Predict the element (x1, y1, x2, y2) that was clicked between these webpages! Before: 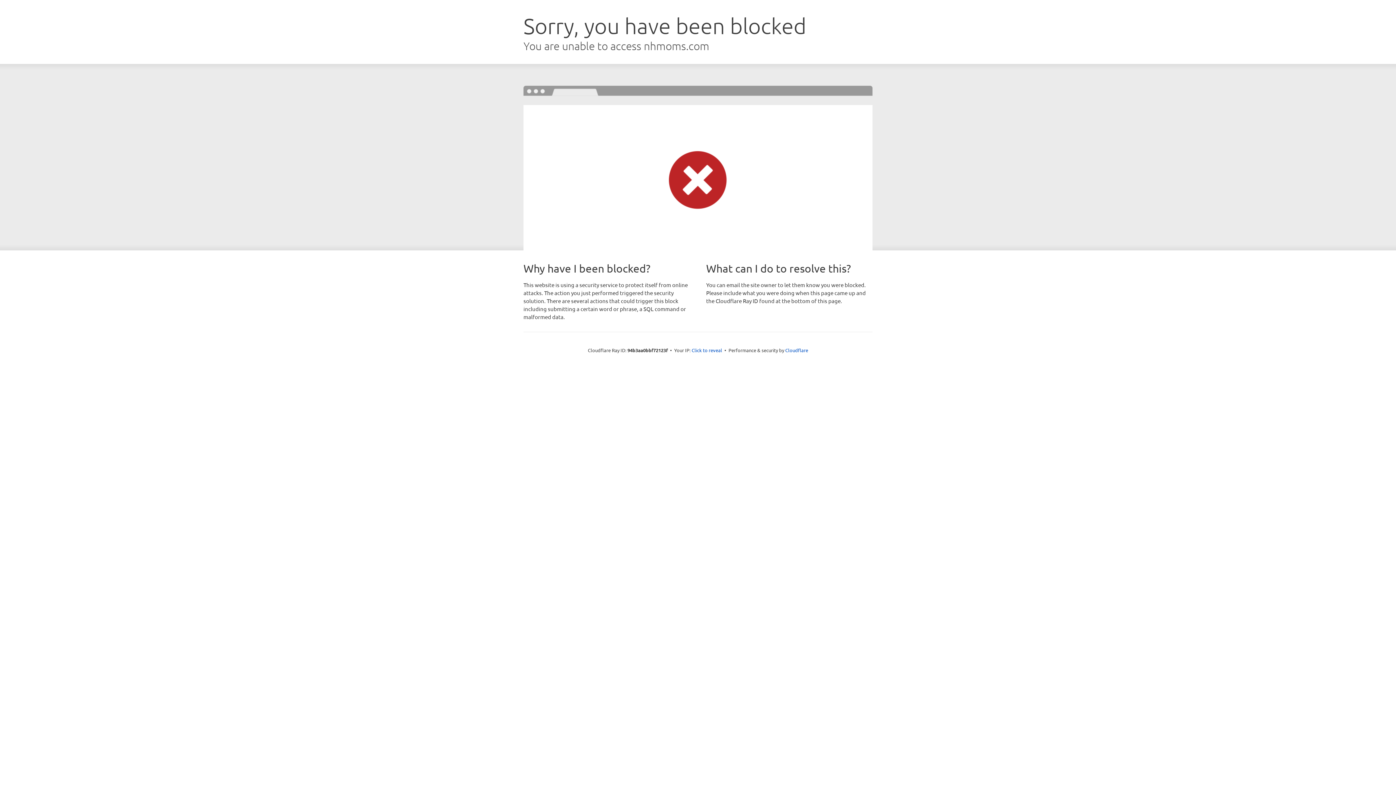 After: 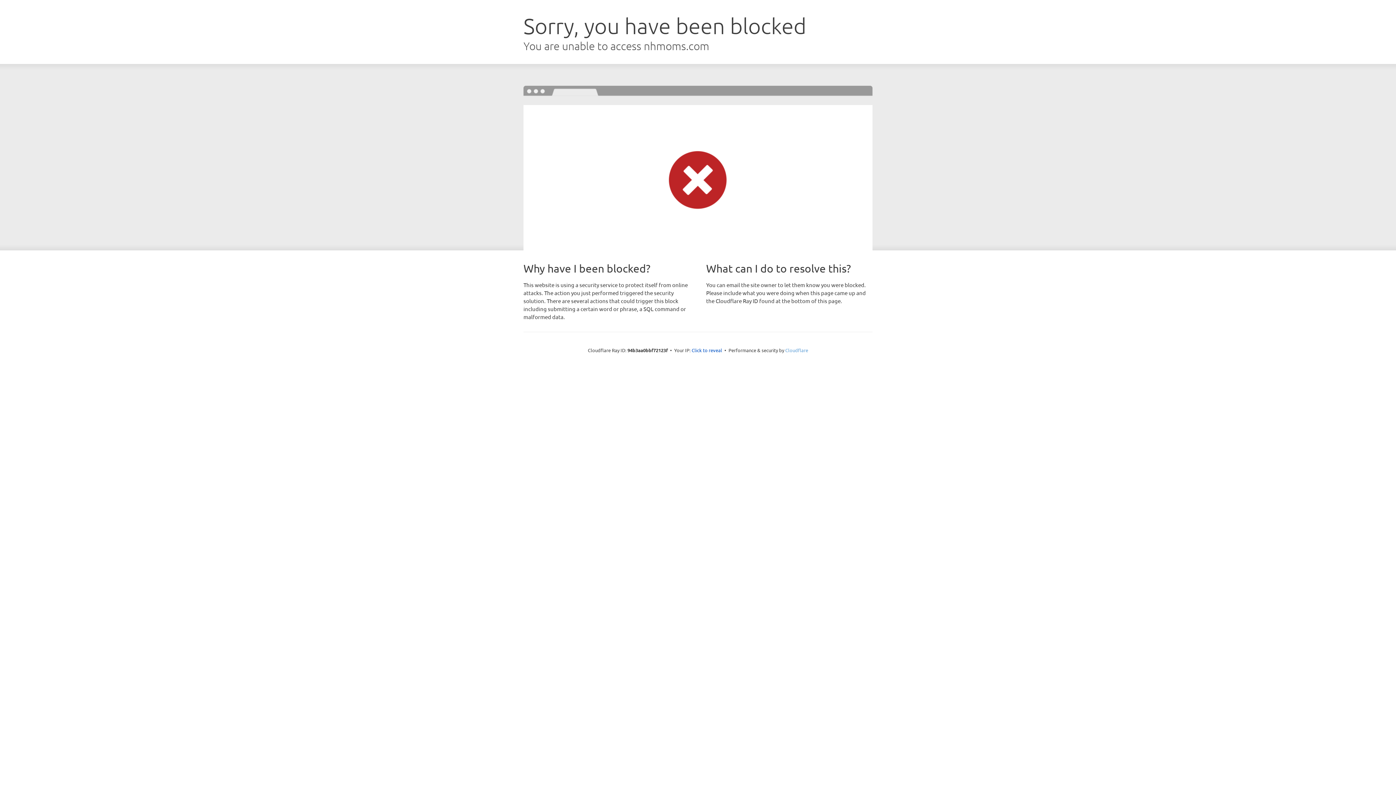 Action: label: Cloudflare bbox: (785, 347, 808, 353)